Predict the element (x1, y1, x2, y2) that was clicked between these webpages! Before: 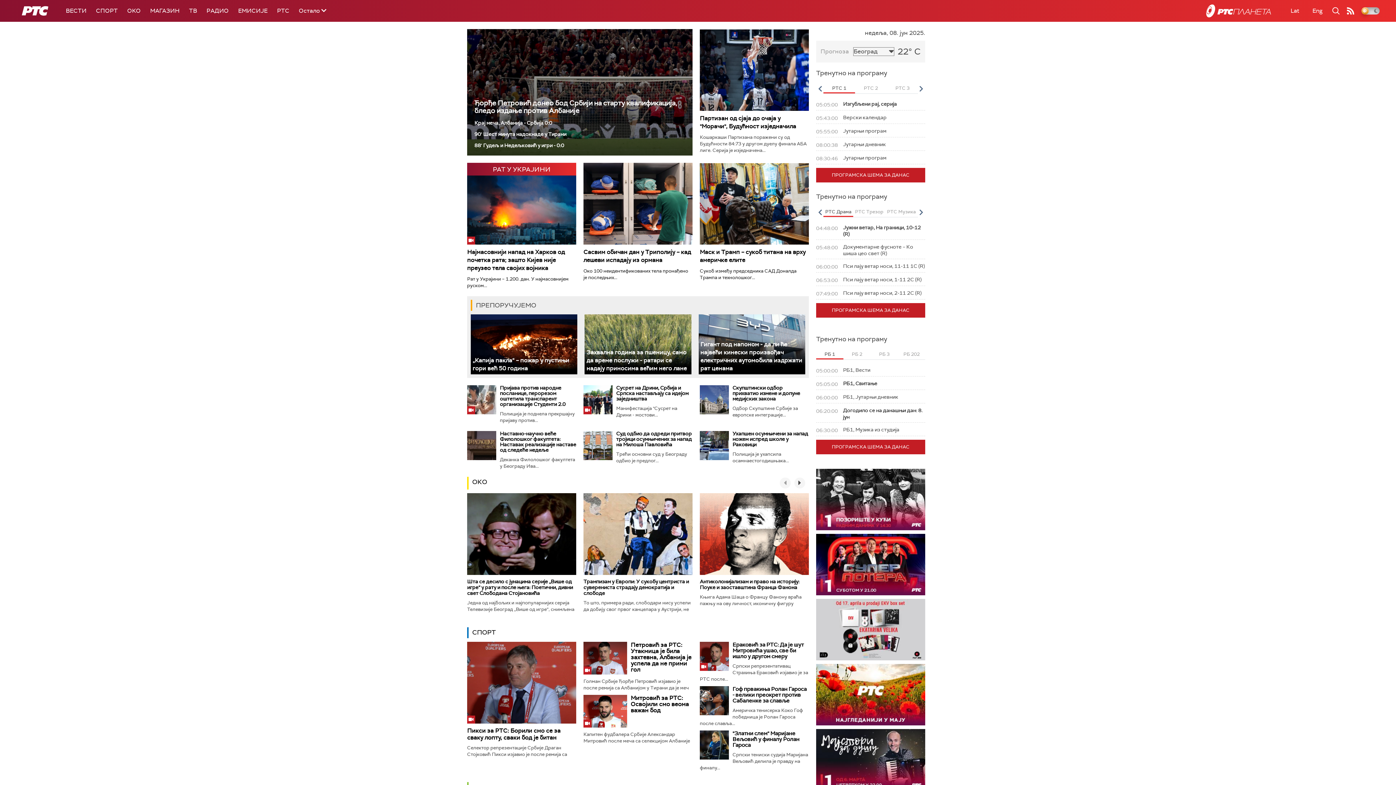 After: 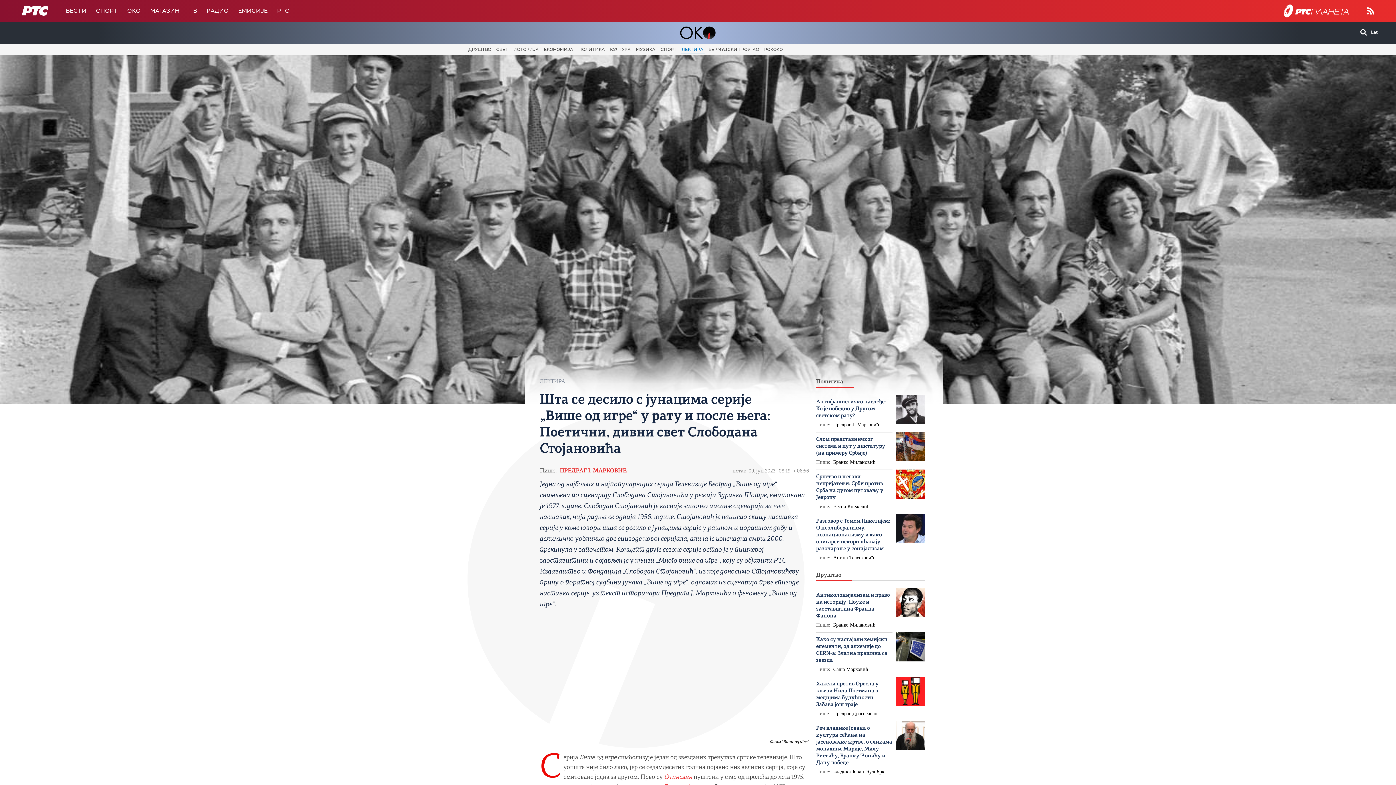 Action: bbox: (467, 493, 576, 575)